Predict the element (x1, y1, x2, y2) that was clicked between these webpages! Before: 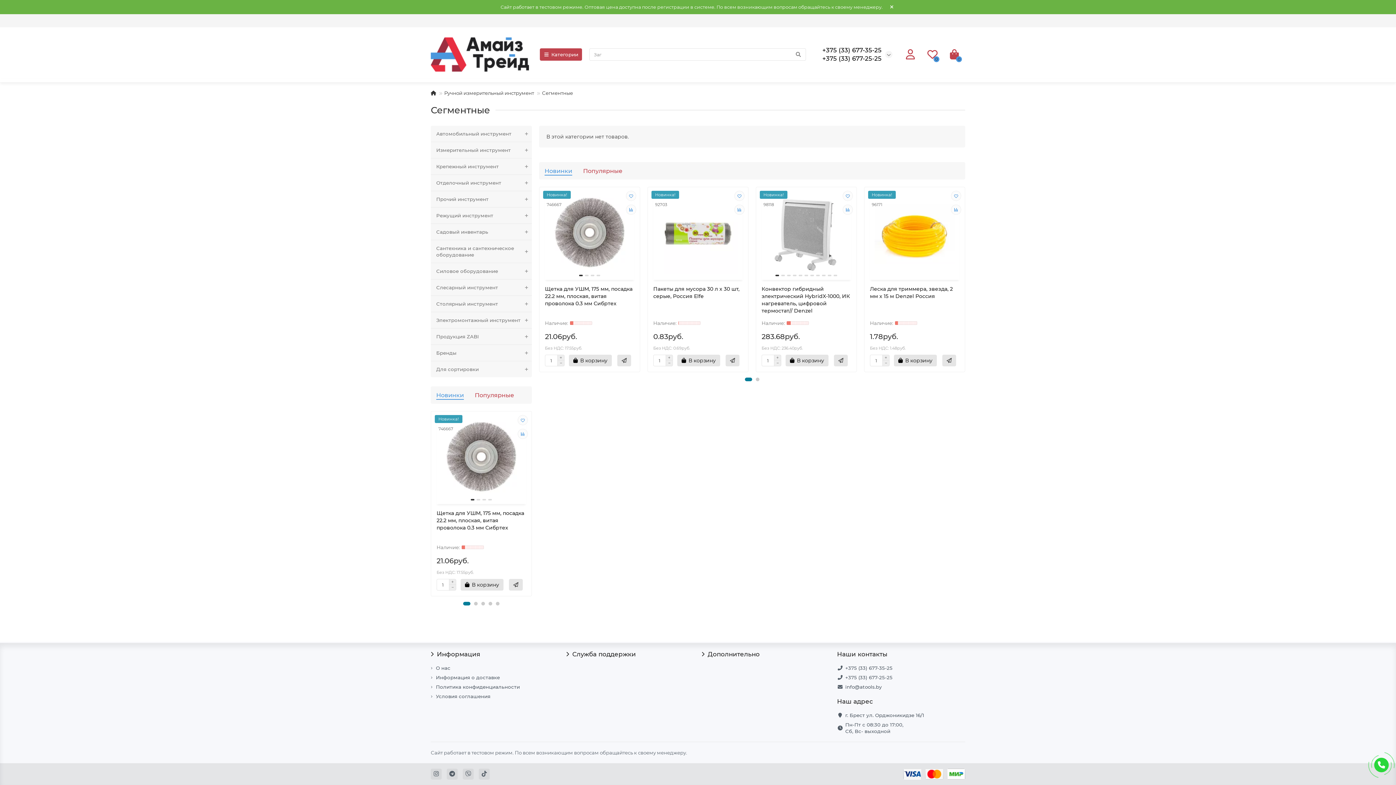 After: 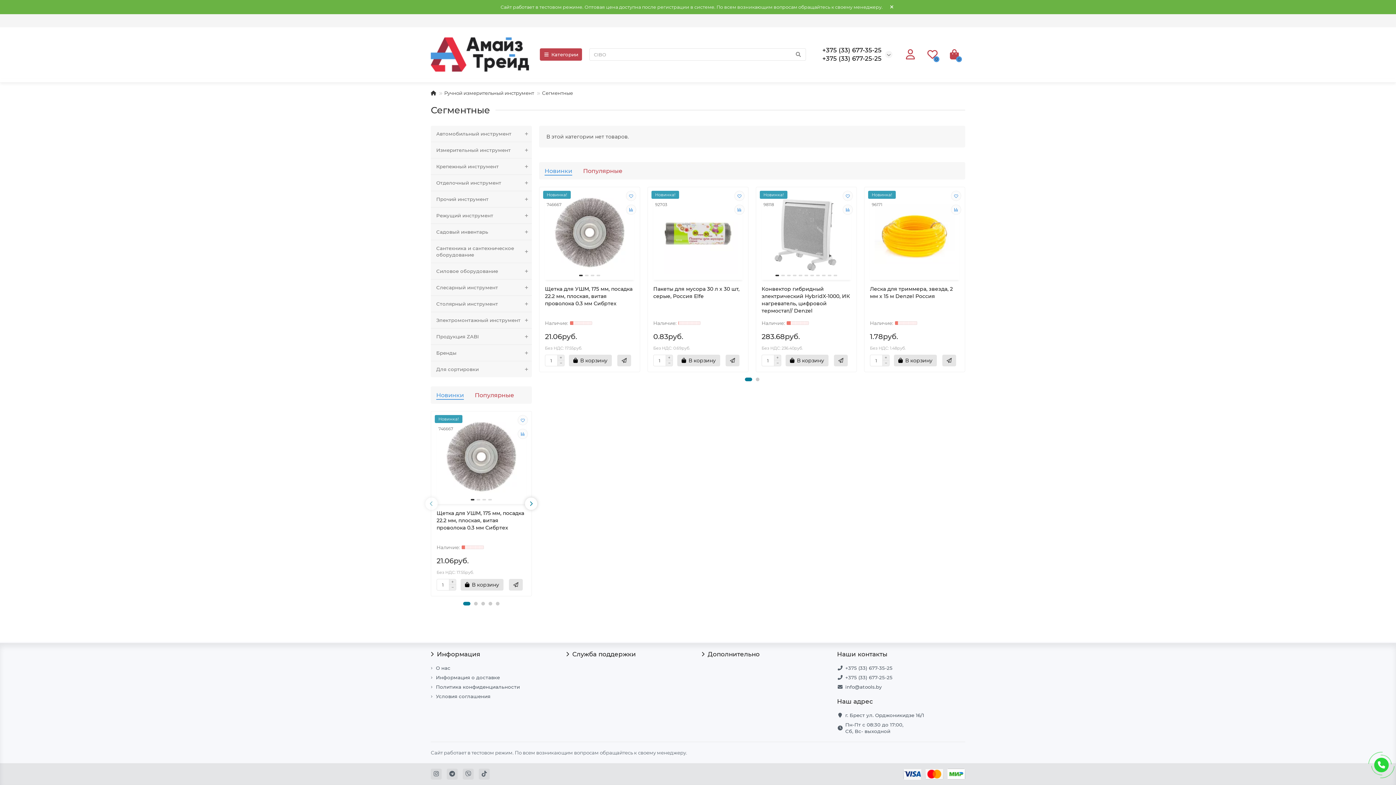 Action: bbox: (425, 497, 437, 510)